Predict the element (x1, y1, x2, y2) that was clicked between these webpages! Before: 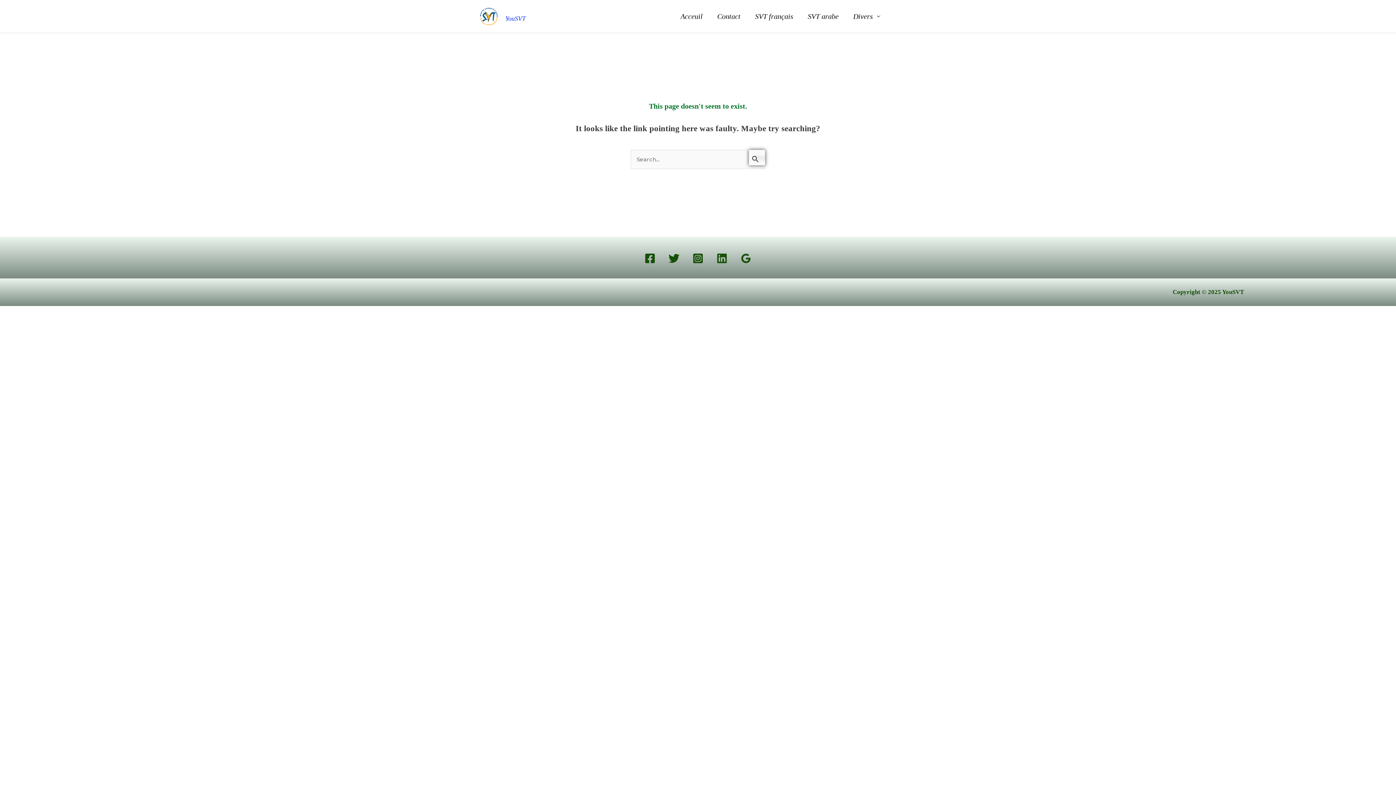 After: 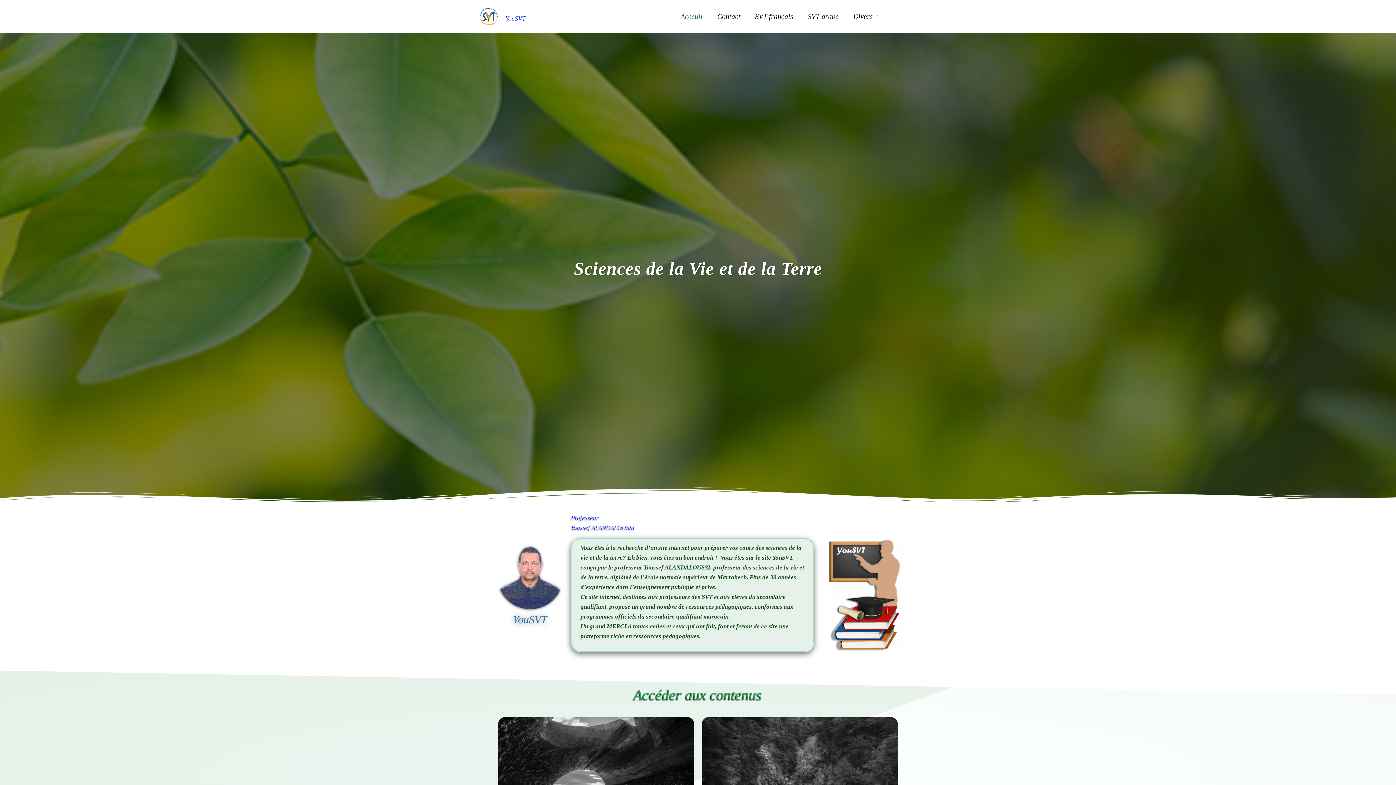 Action: bbox: (480, 12, 498, 19)